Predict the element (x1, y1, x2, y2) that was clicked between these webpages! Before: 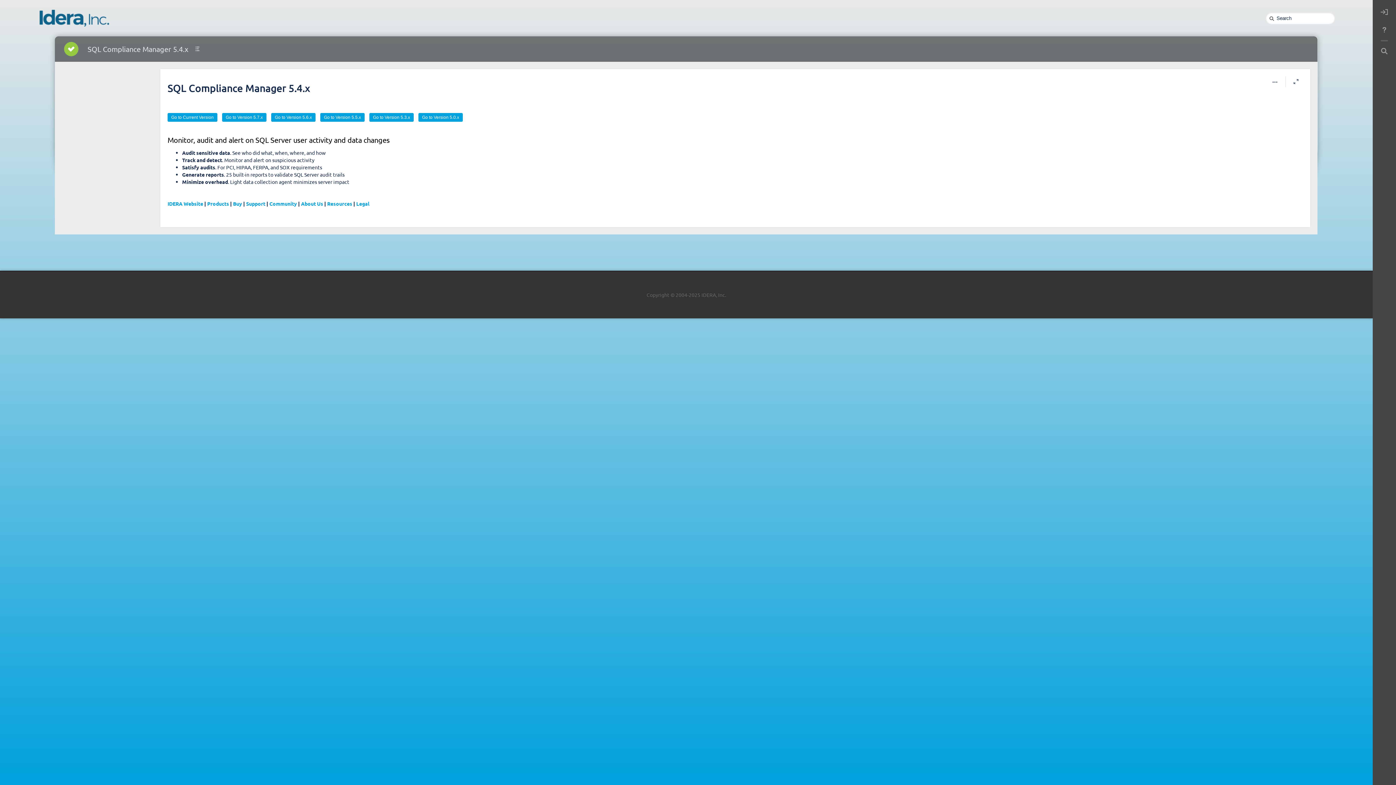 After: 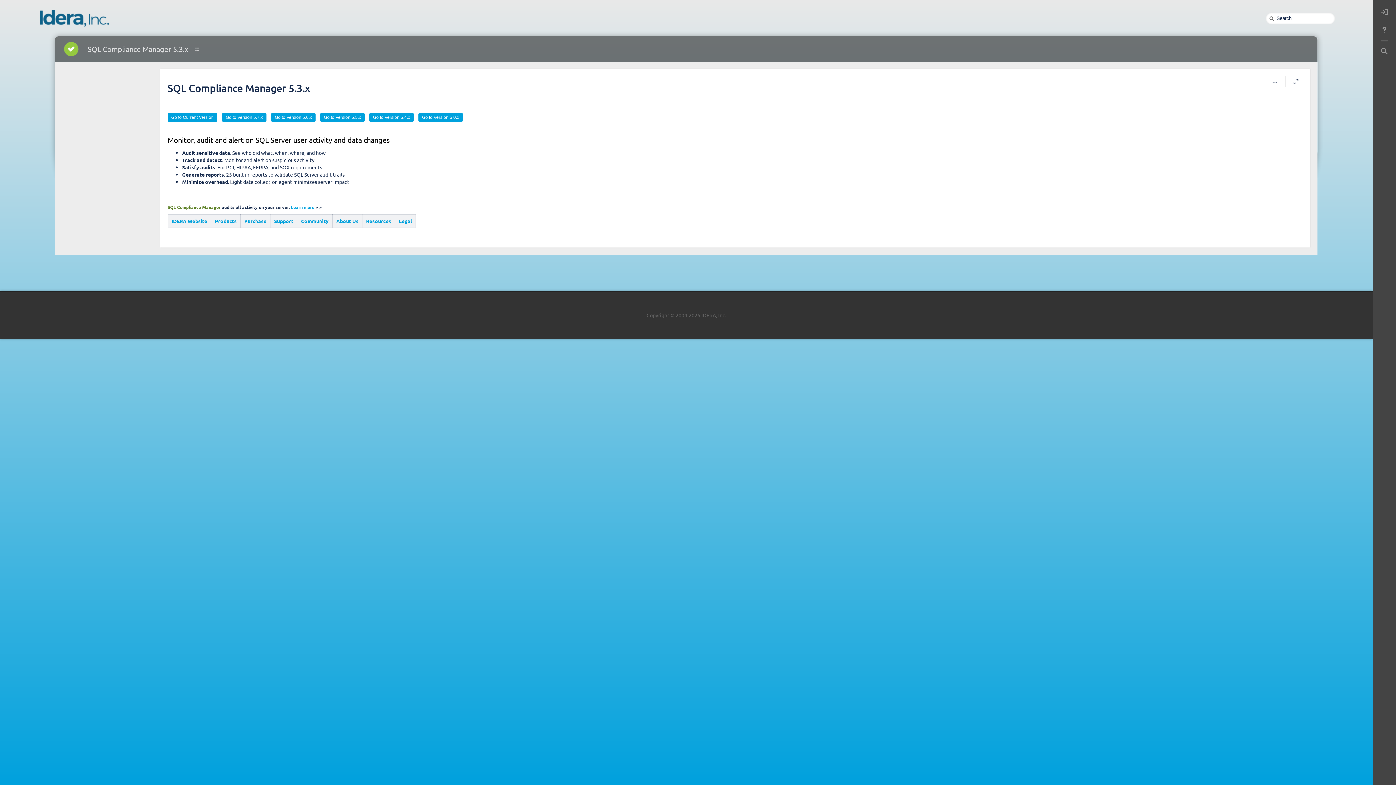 Action: bbox: (369, 113, 413, 121) label: Go to Version 5.3.x